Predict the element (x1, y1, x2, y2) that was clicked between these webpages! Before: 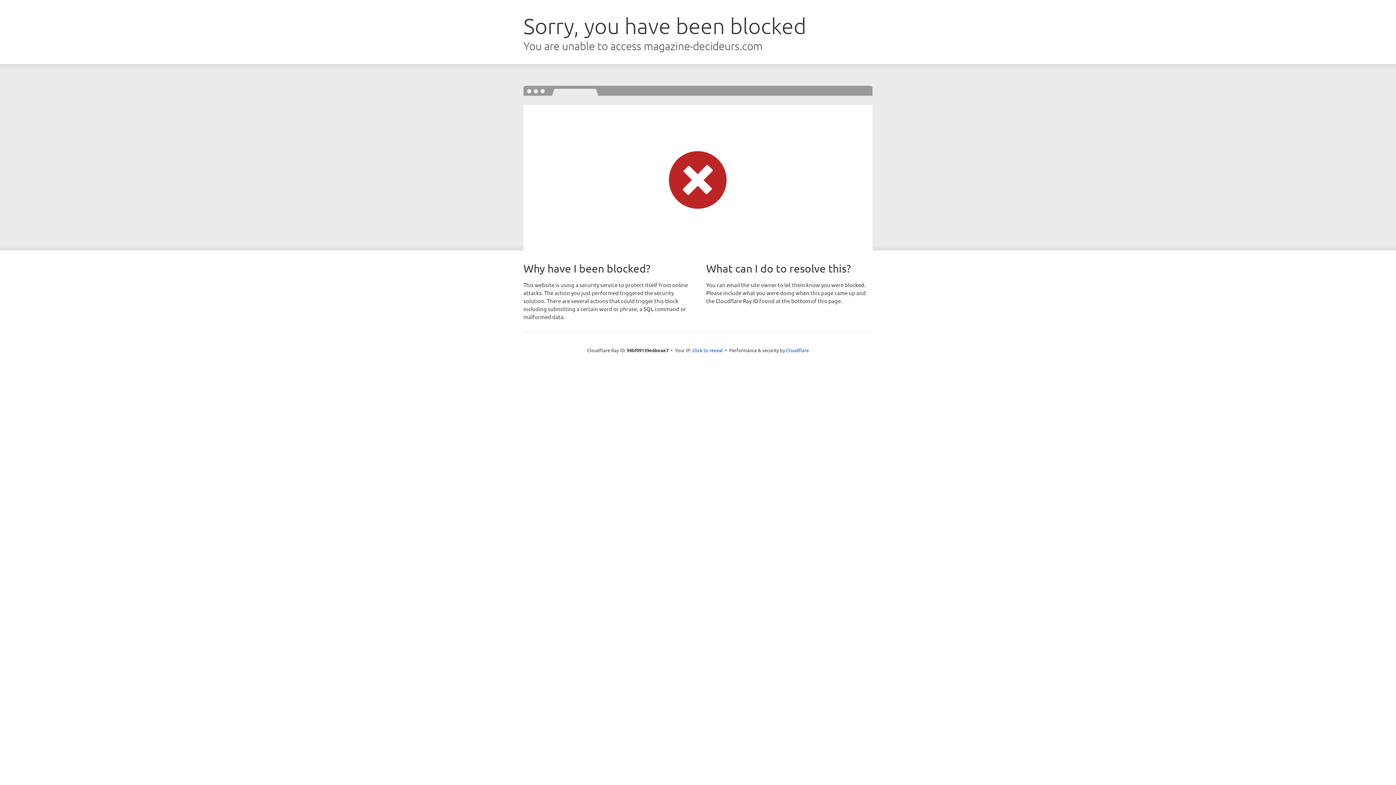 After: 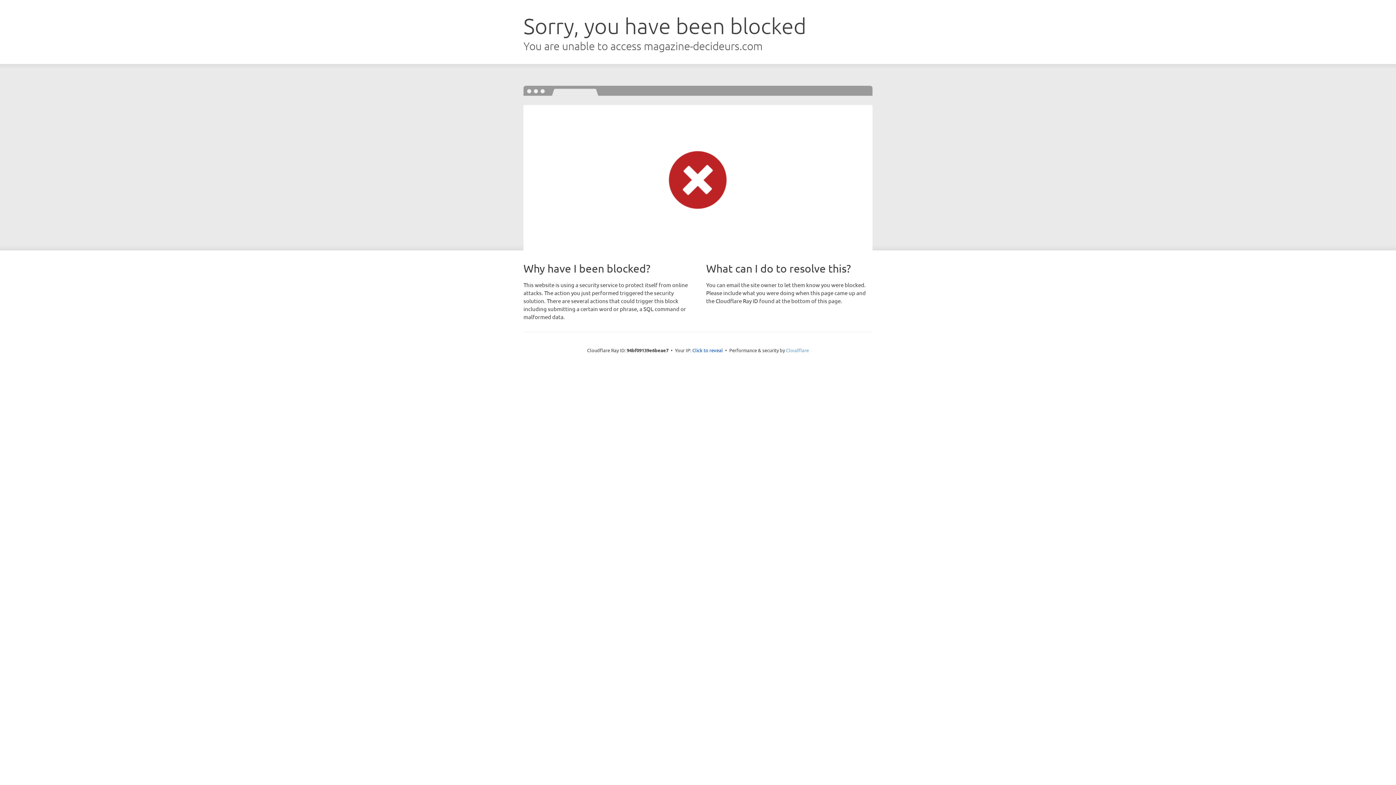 Action: label: Cloudflare bbox: (786, 347, 809, 353)